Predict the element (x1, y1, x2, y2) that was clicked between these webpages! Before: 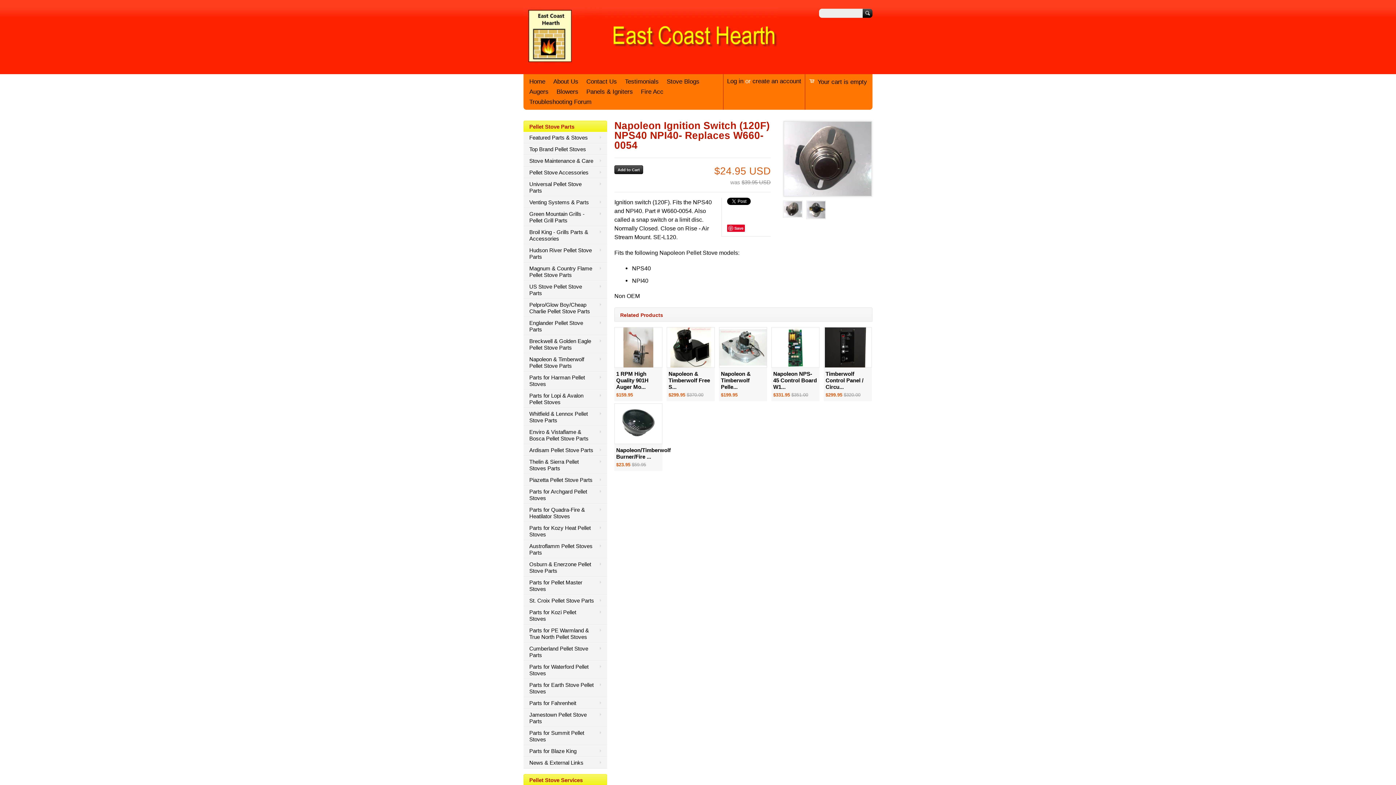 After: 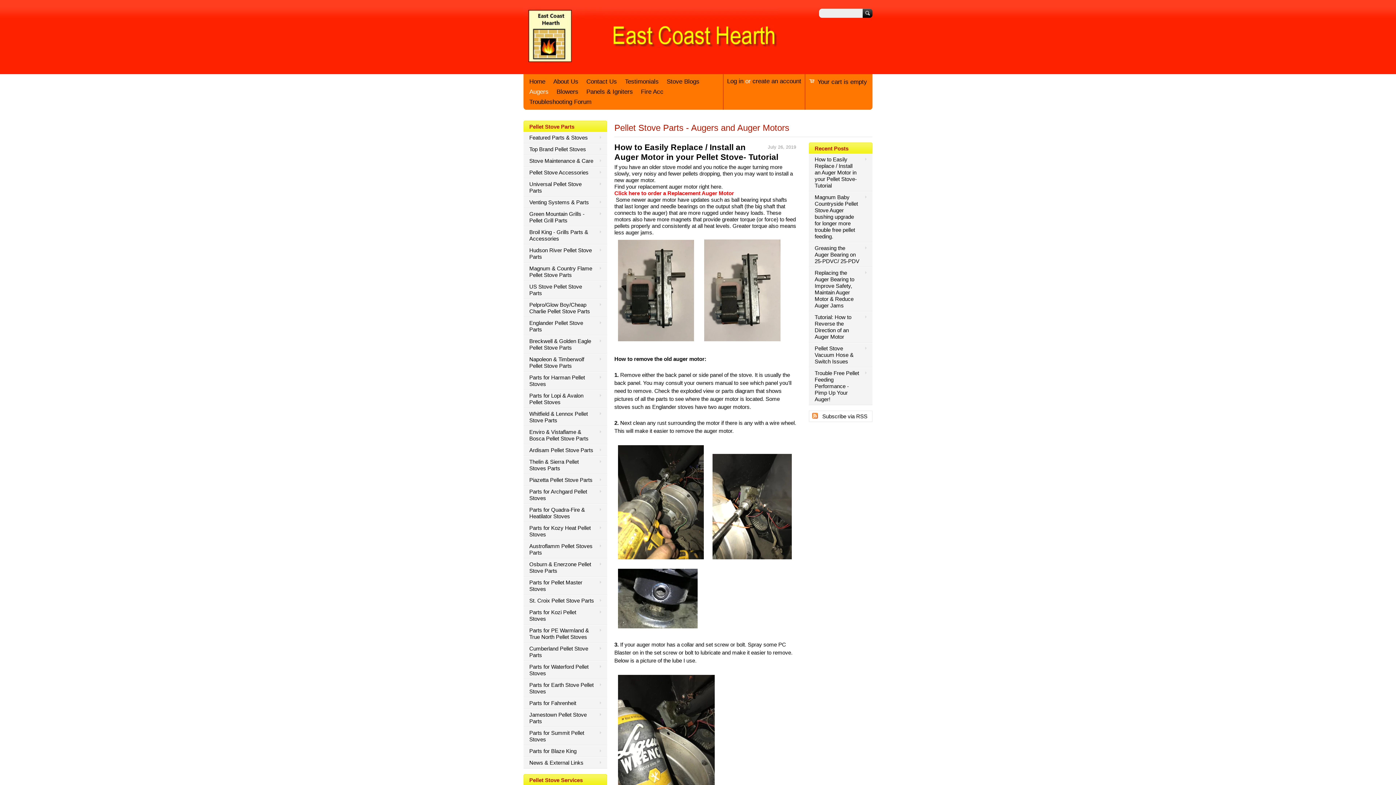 Action: label: Augers bbox: (527, 86, 550, 97)